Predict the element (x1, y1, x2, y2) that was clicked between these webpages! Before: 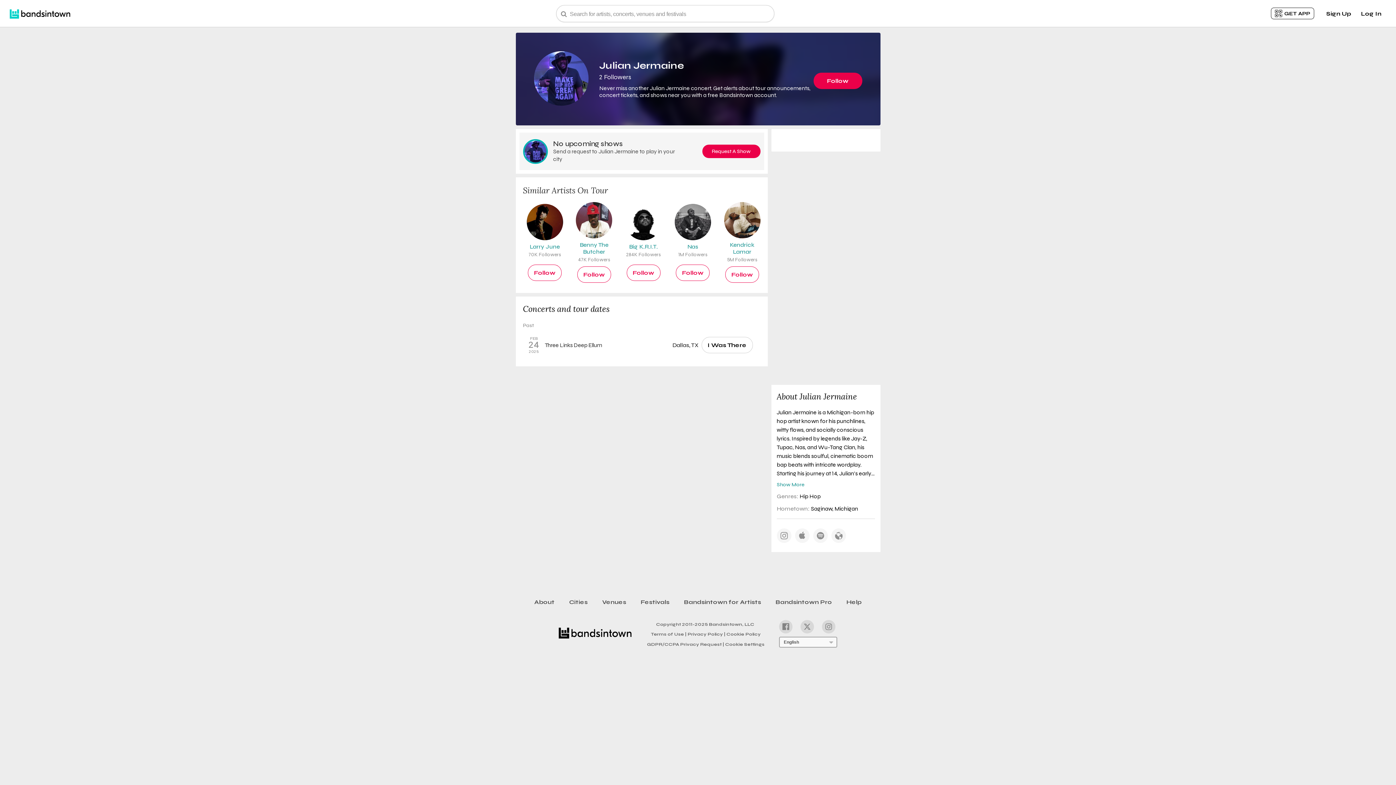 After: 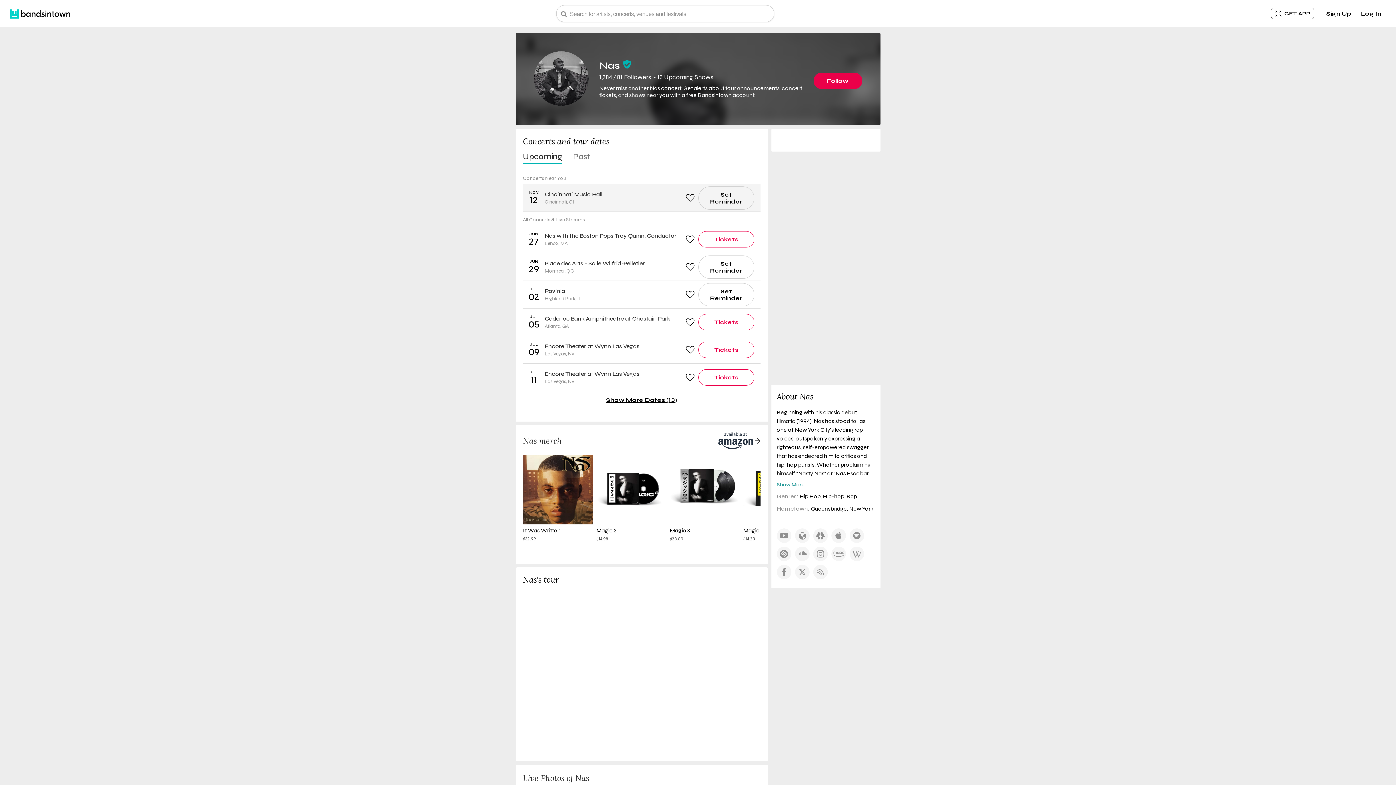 Action: label: Nas
1M Followers bbox: (674, 203, 711, 257)